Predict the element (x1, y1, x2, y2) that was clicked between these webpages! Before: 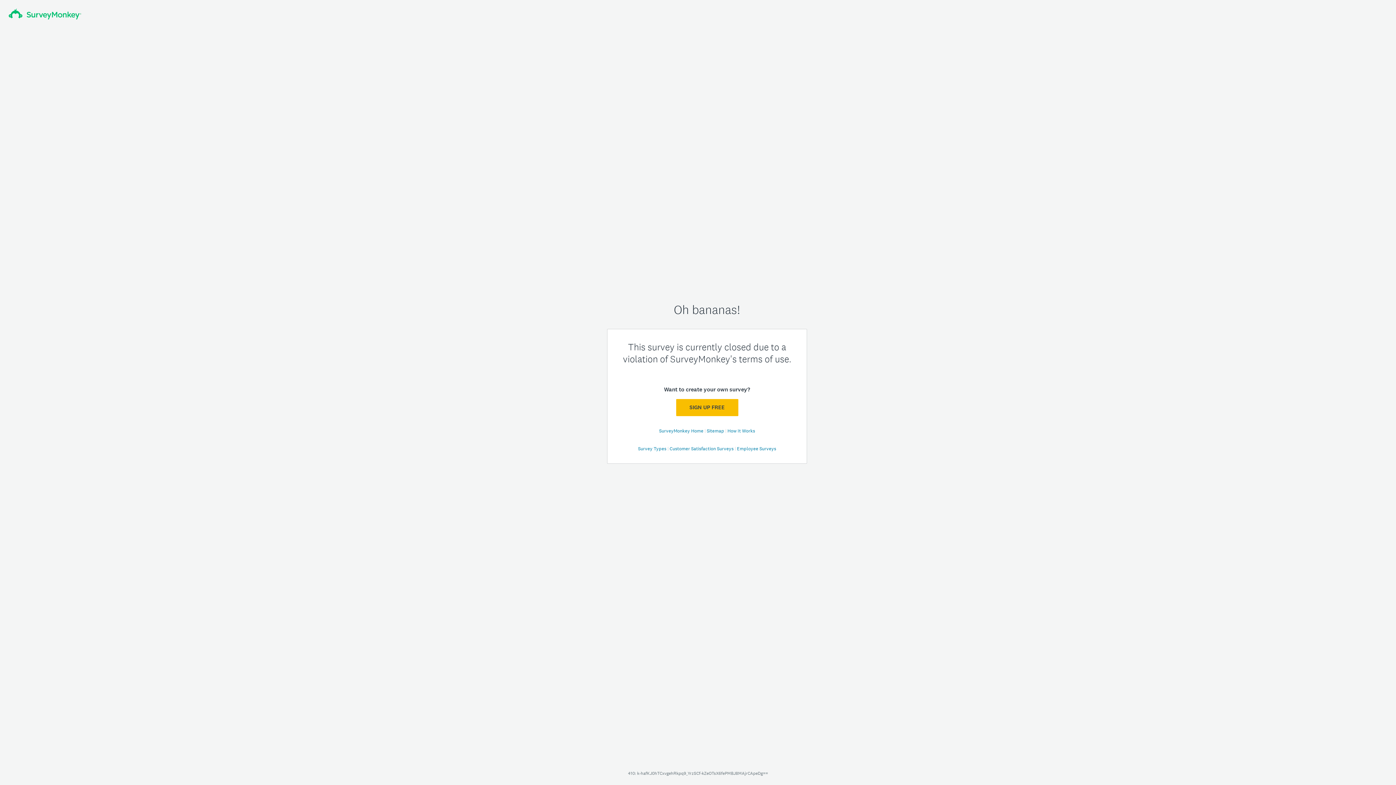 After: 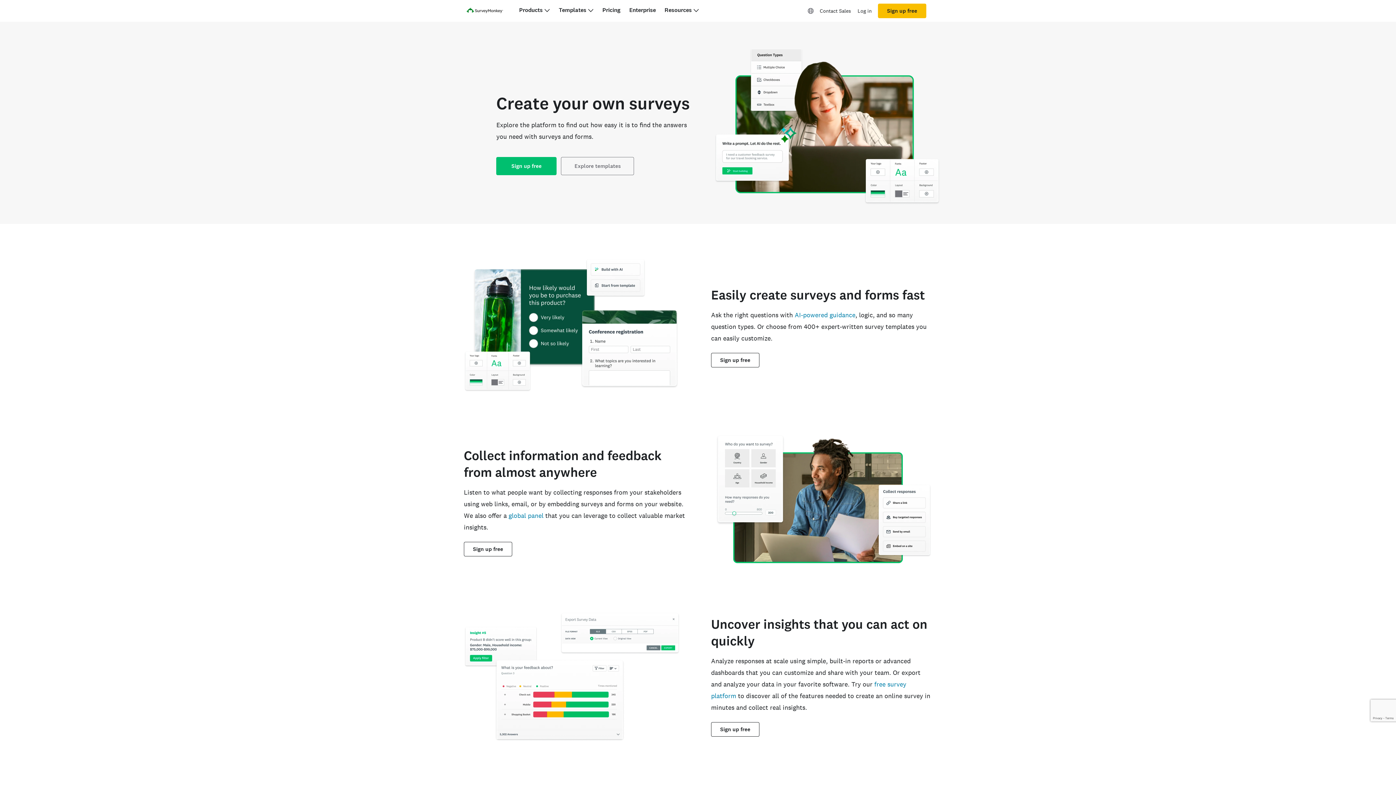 Action: label: How It Works bbox: (727, 428, 755, 434)